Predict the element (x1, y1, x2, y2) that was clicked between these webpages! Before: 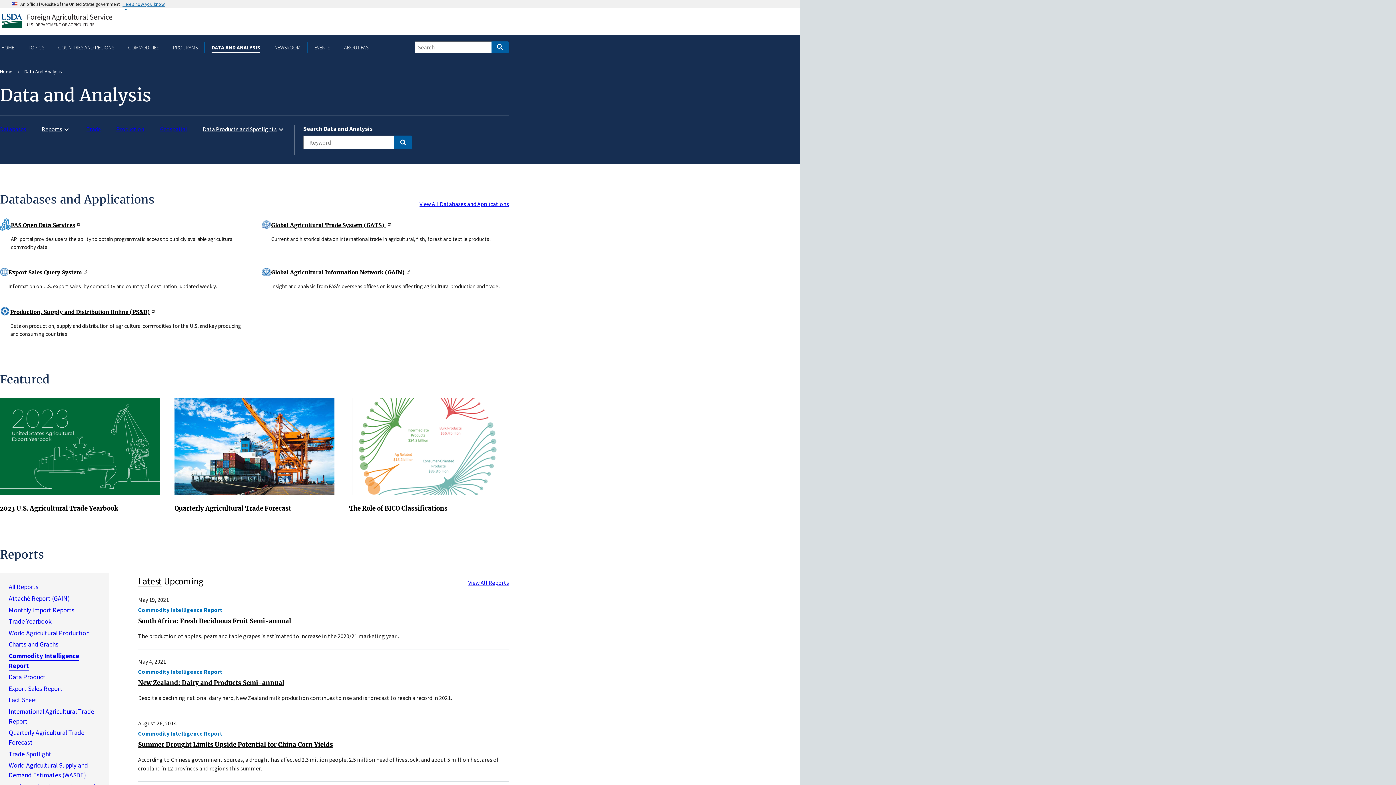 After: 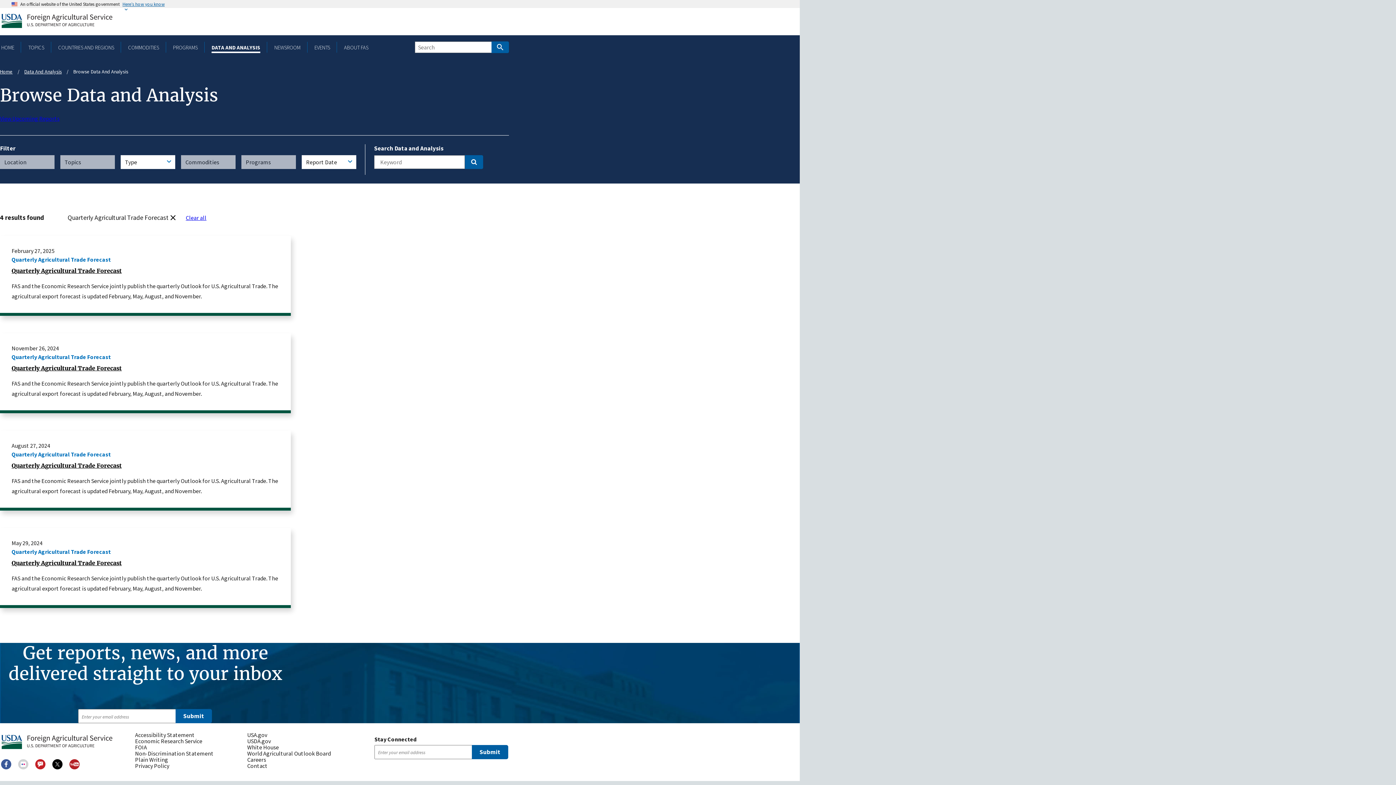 Action: bbox: (174, 504, 291, 512) label: Quarterly Agricultural Trade Forecast